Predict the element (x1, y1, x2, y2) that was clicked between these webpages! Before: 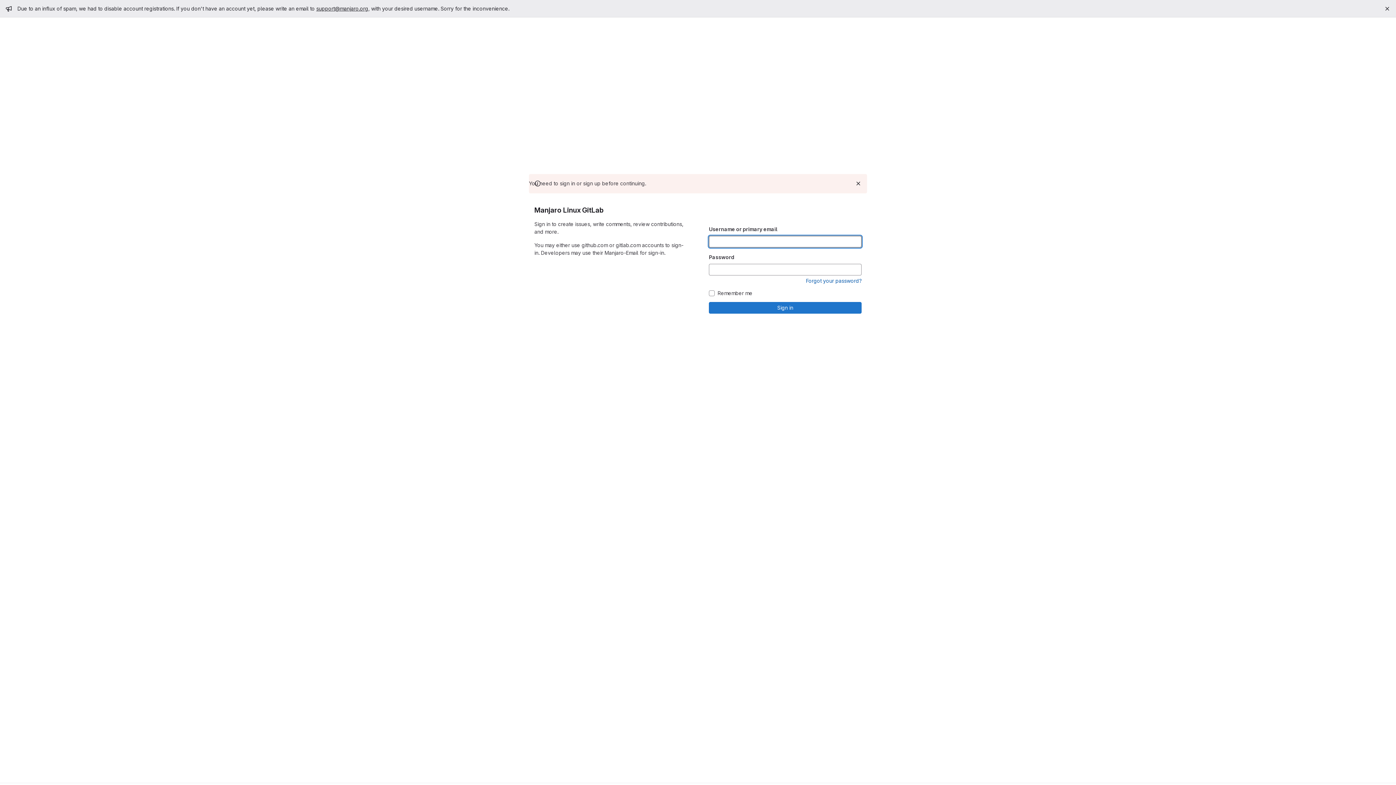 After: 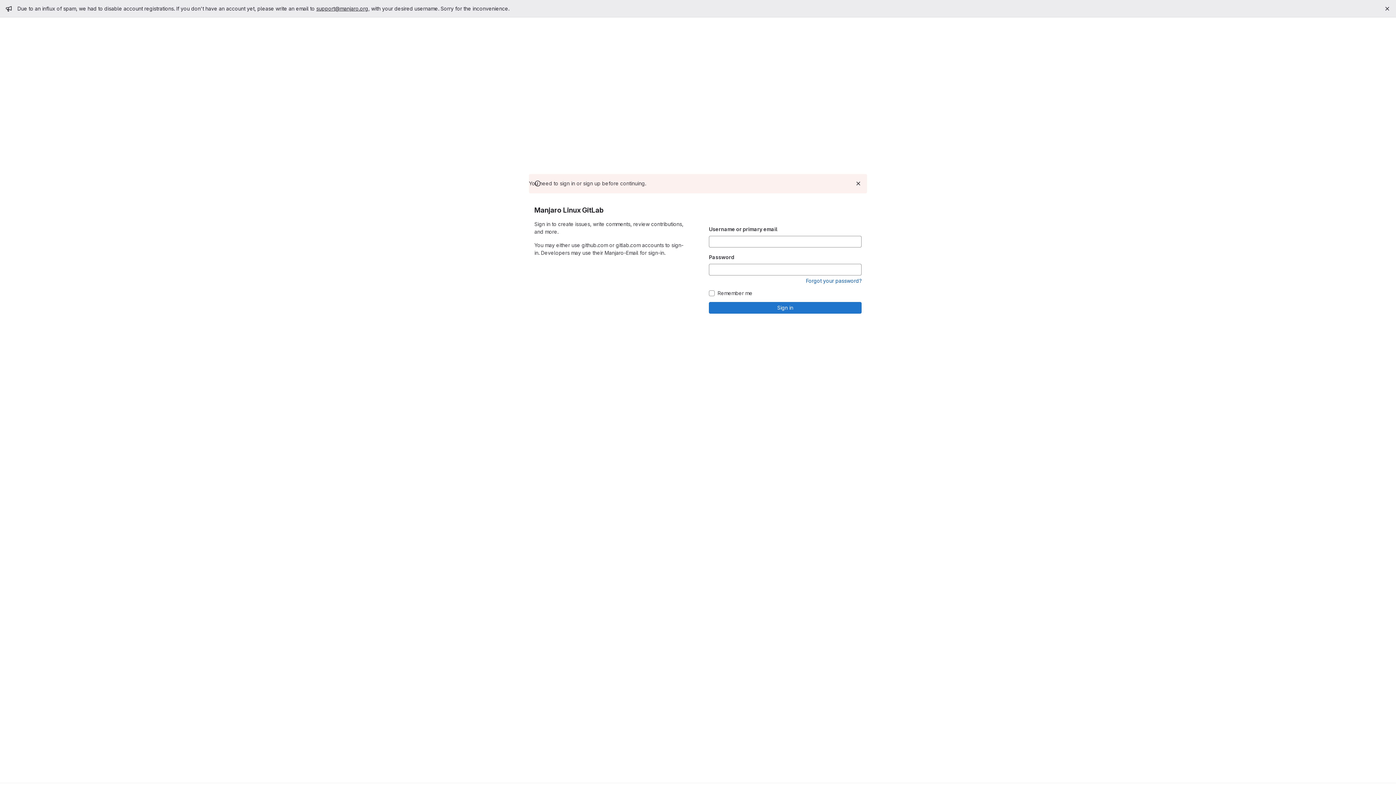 Action: label: support@manjaro.org bbox: (316, 5, 368, 11)